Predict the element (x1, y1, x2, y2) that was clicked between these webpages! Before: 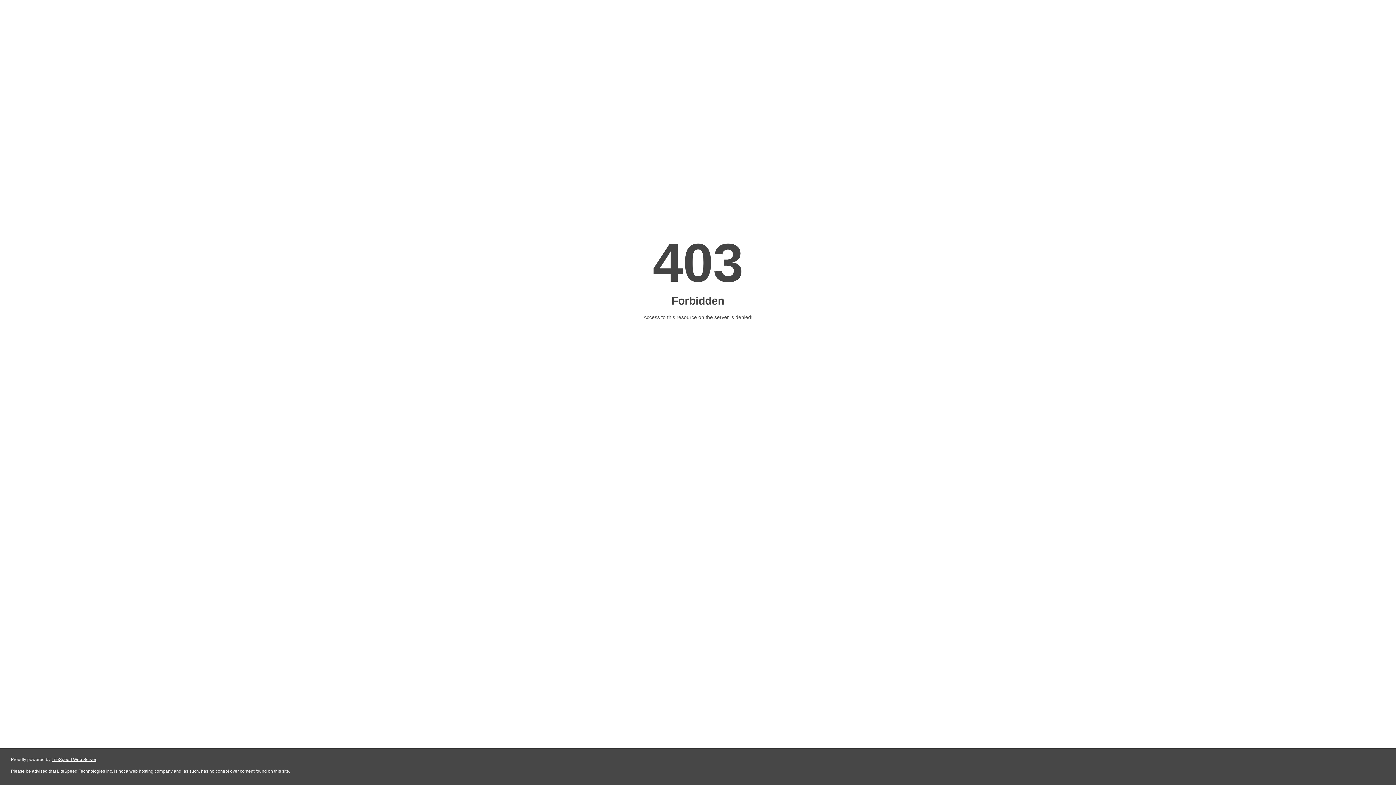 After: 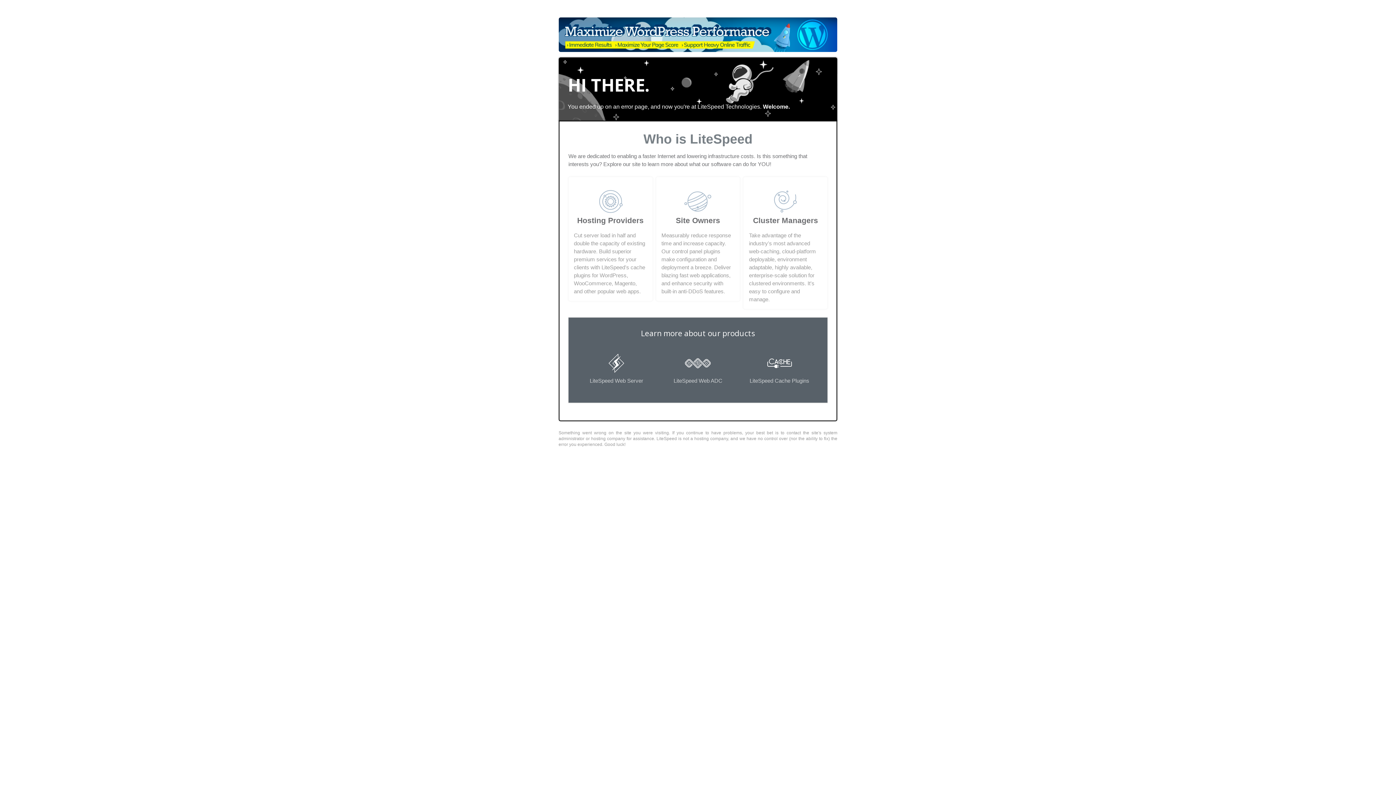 Action: bbox: (51, 757, 96, 762) label: LiteSpeed Web Server